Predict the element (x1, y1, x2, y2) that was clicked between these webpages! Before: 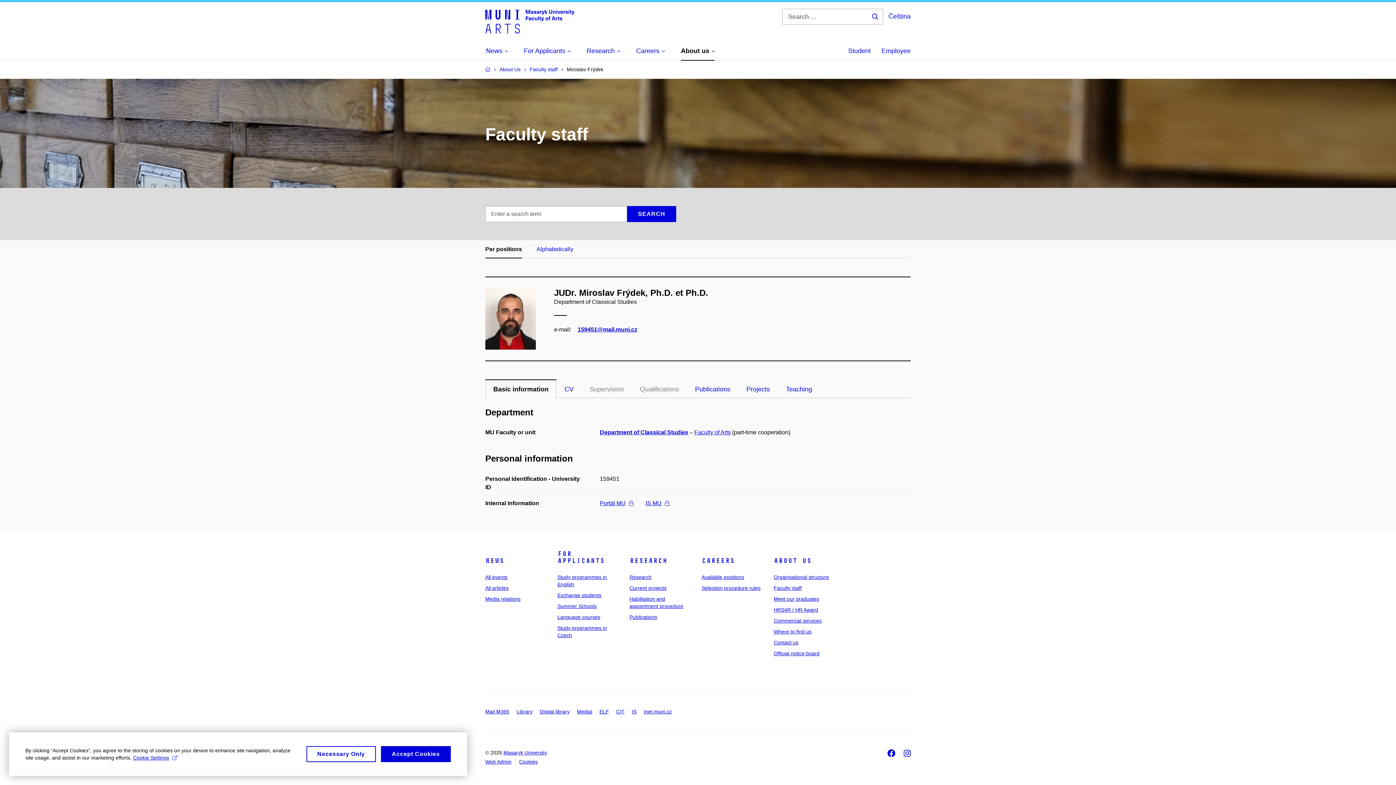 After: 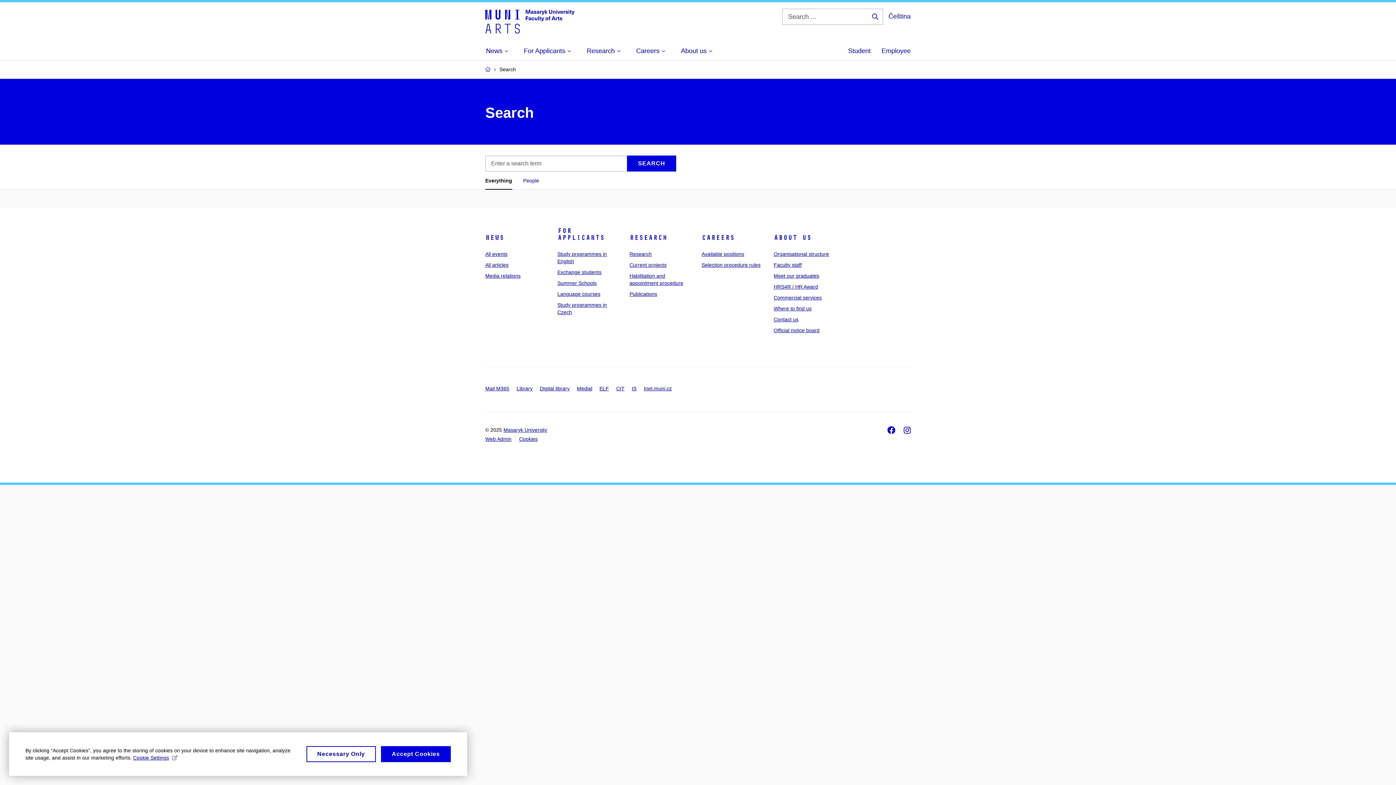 Action: label: SEARCH bbox: (627, 206, 676, 222)